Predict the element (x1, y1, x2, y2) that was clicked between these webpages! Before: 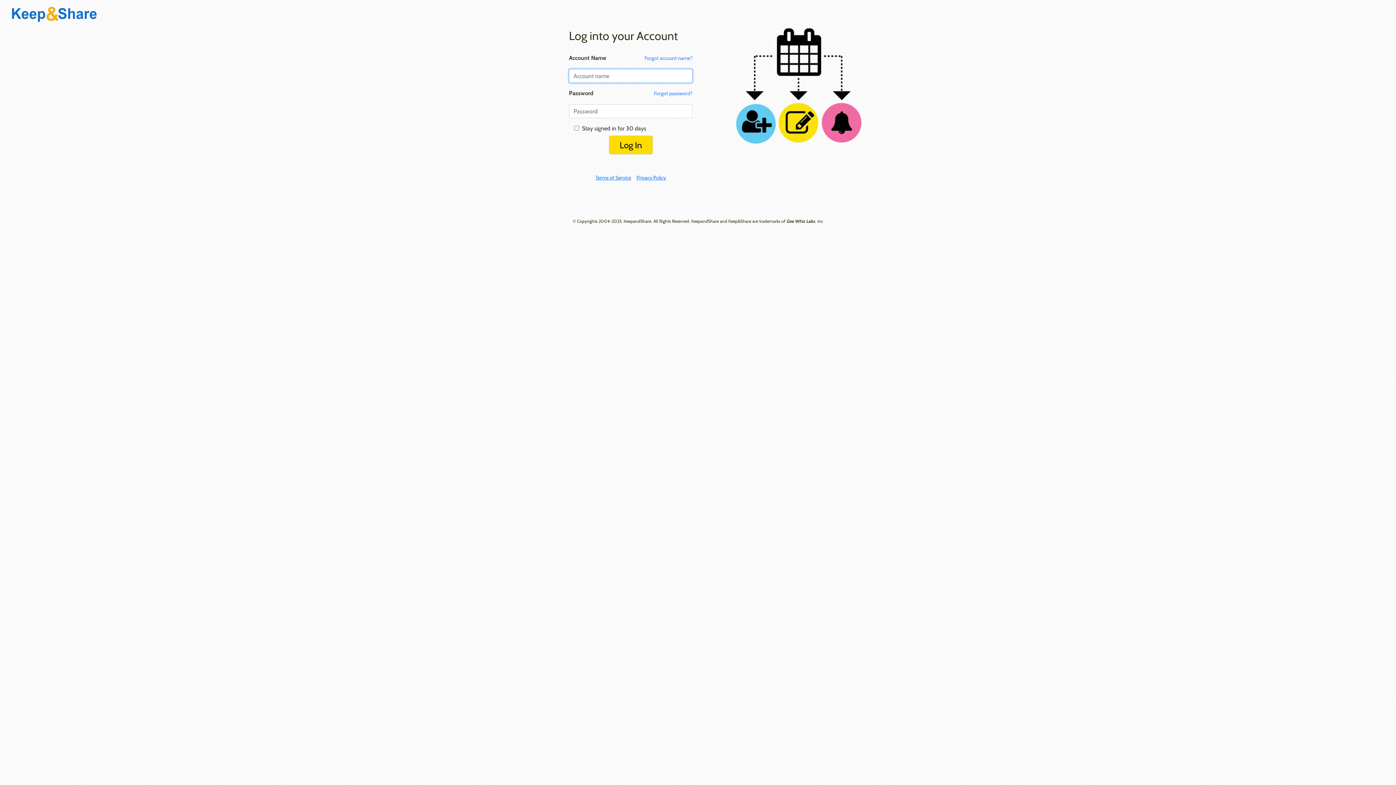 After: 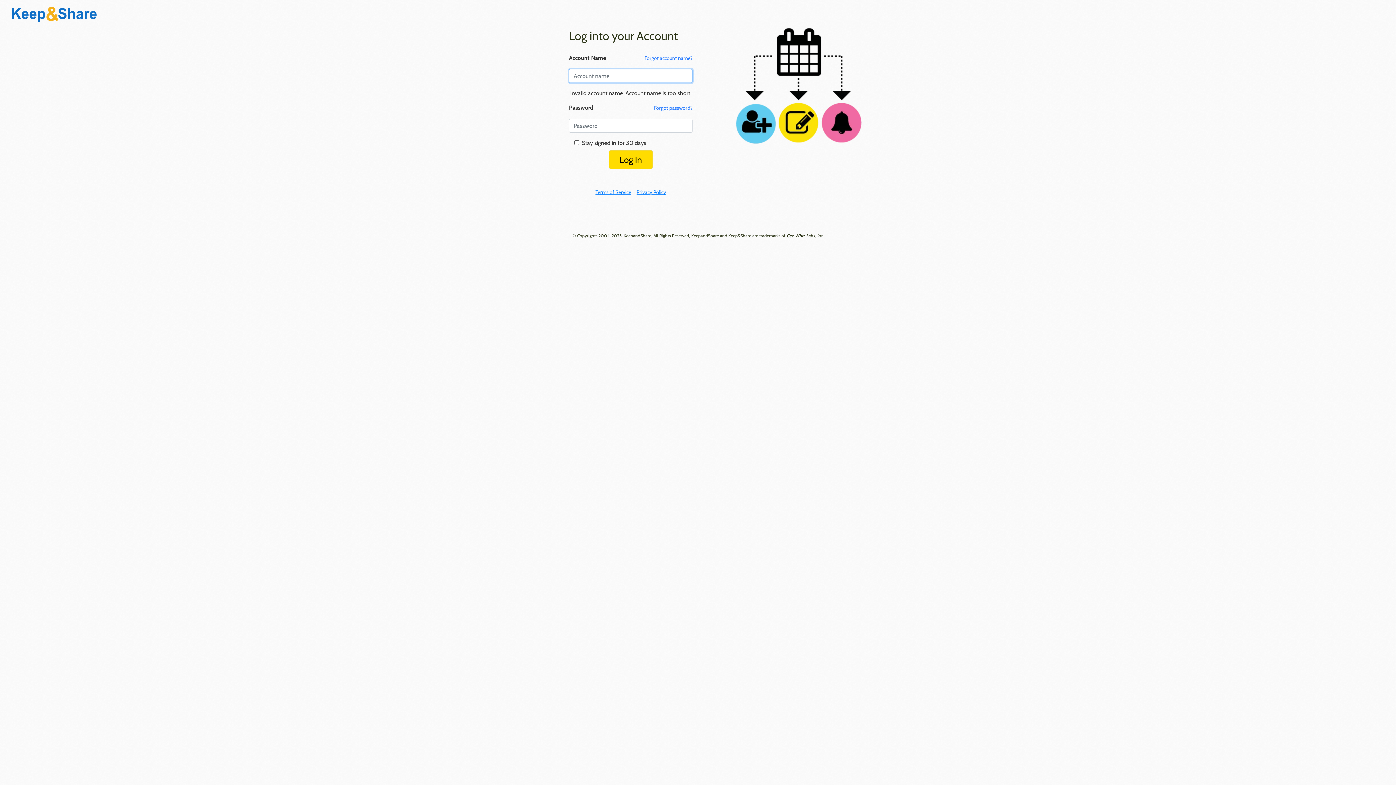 Action: label: Log In bbox: (608, 135, 652, 154)